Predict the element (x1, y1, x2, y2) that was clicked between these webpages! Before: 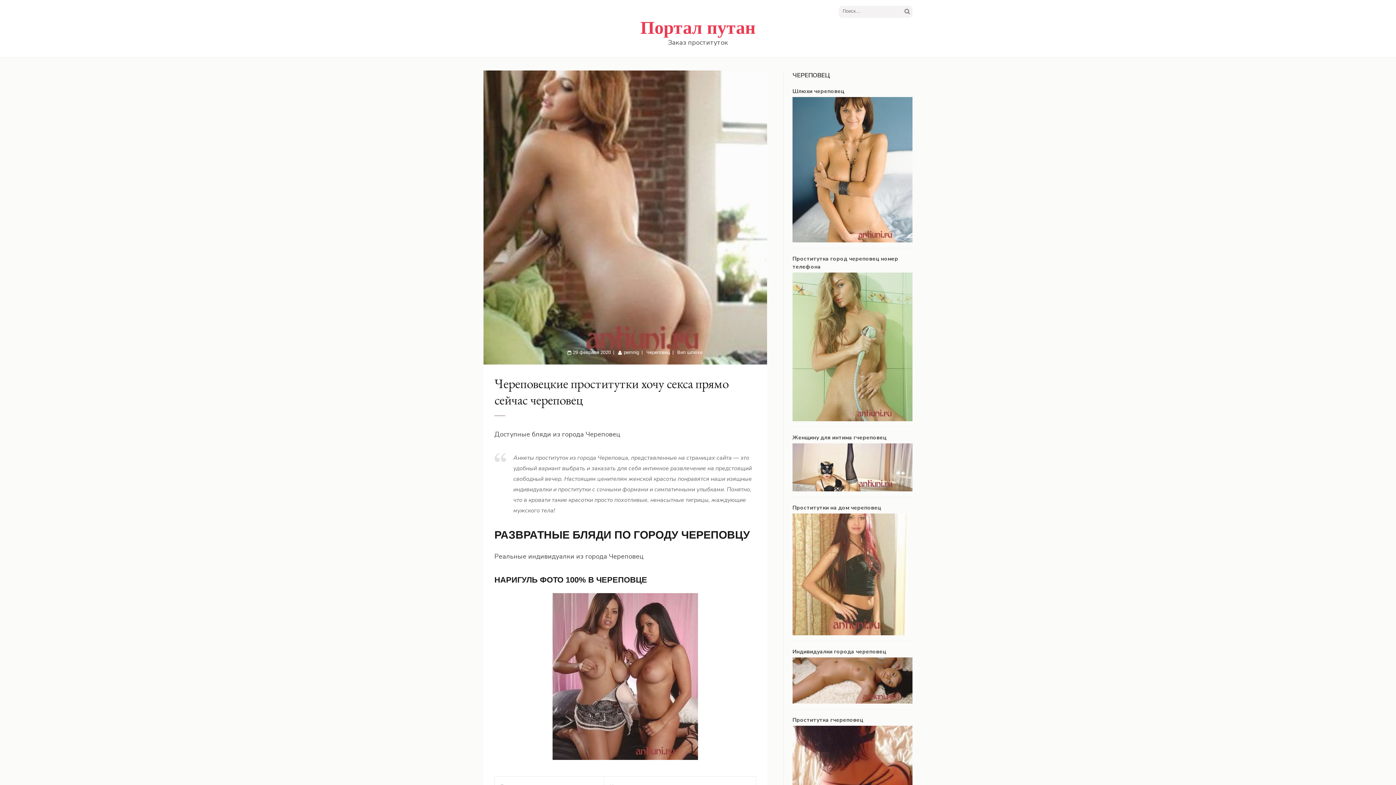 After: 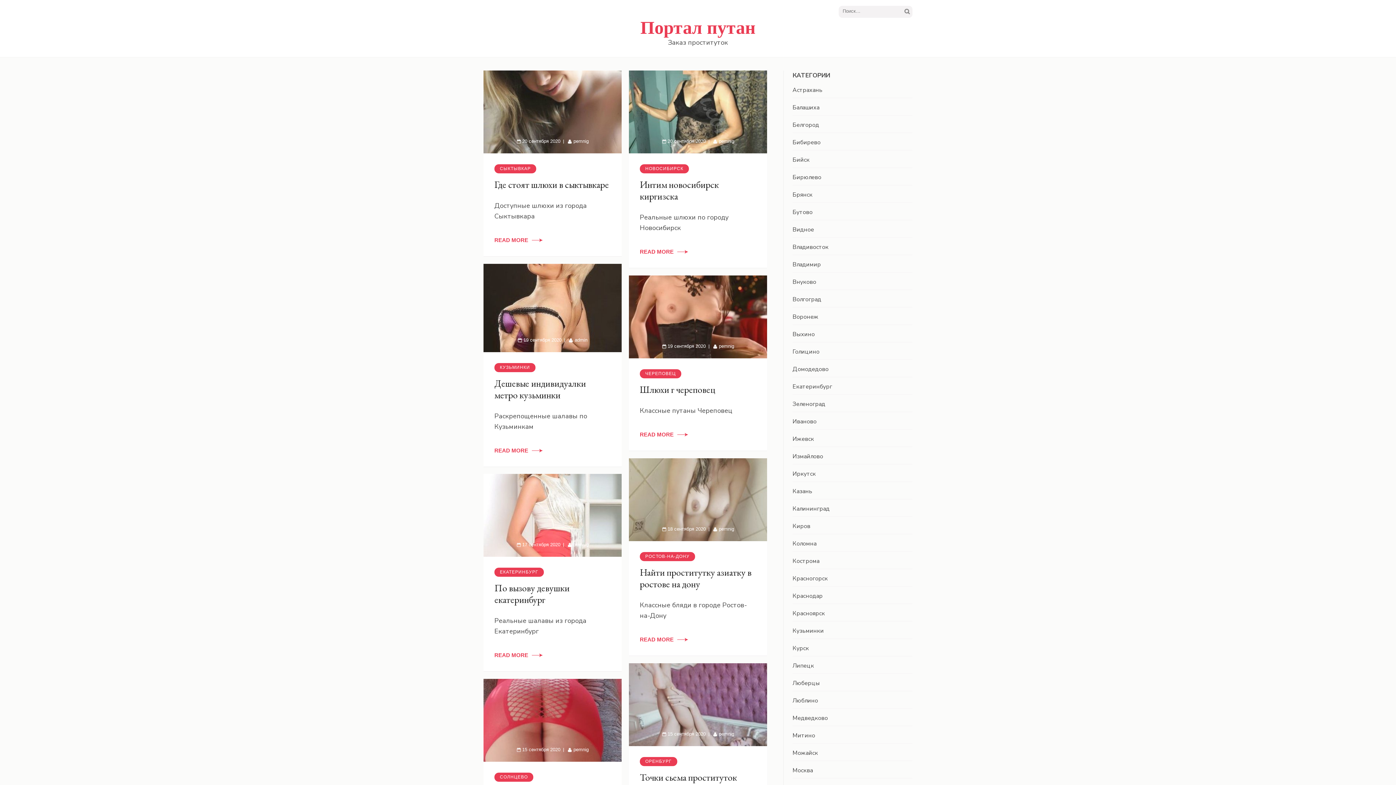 Action: bbox: (677, 349, 702, 355) label: Вип шлюхи